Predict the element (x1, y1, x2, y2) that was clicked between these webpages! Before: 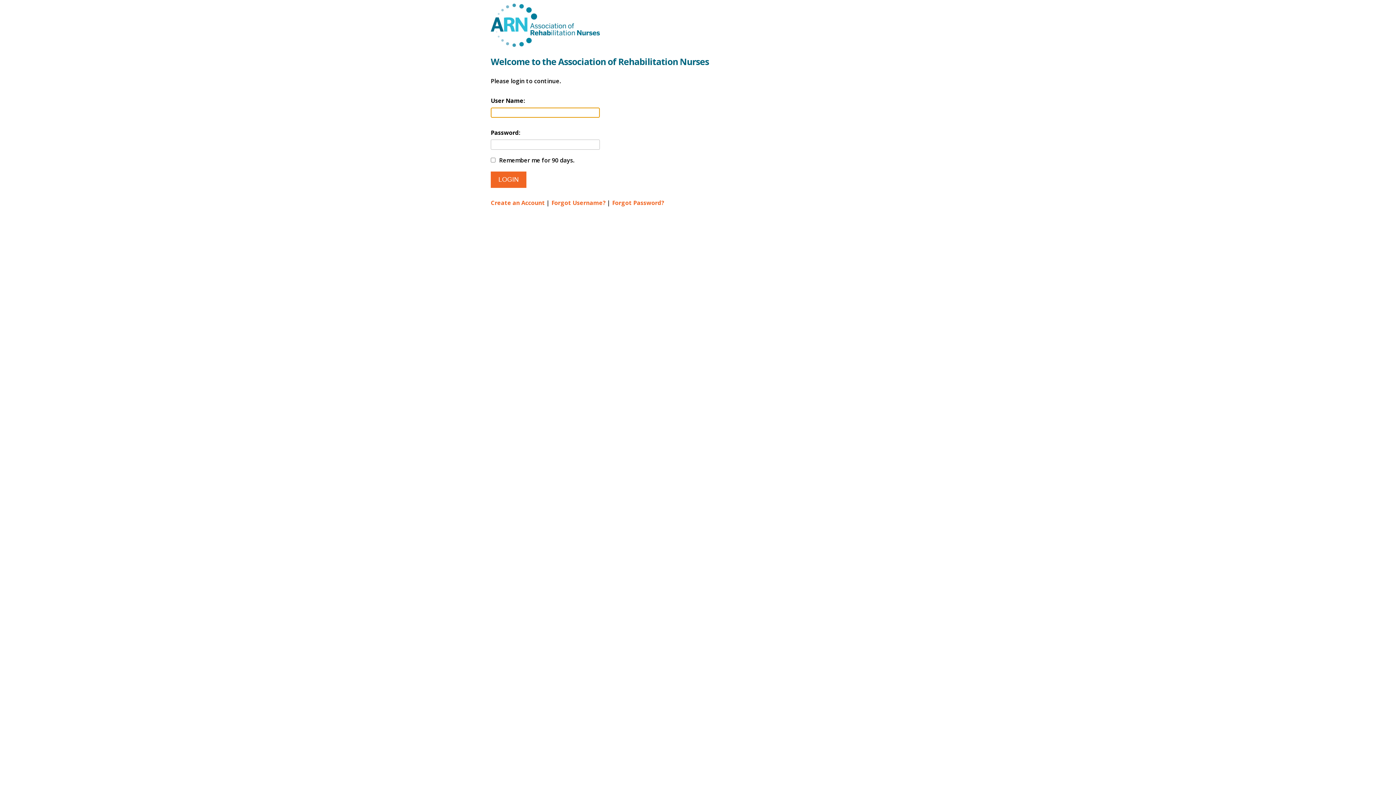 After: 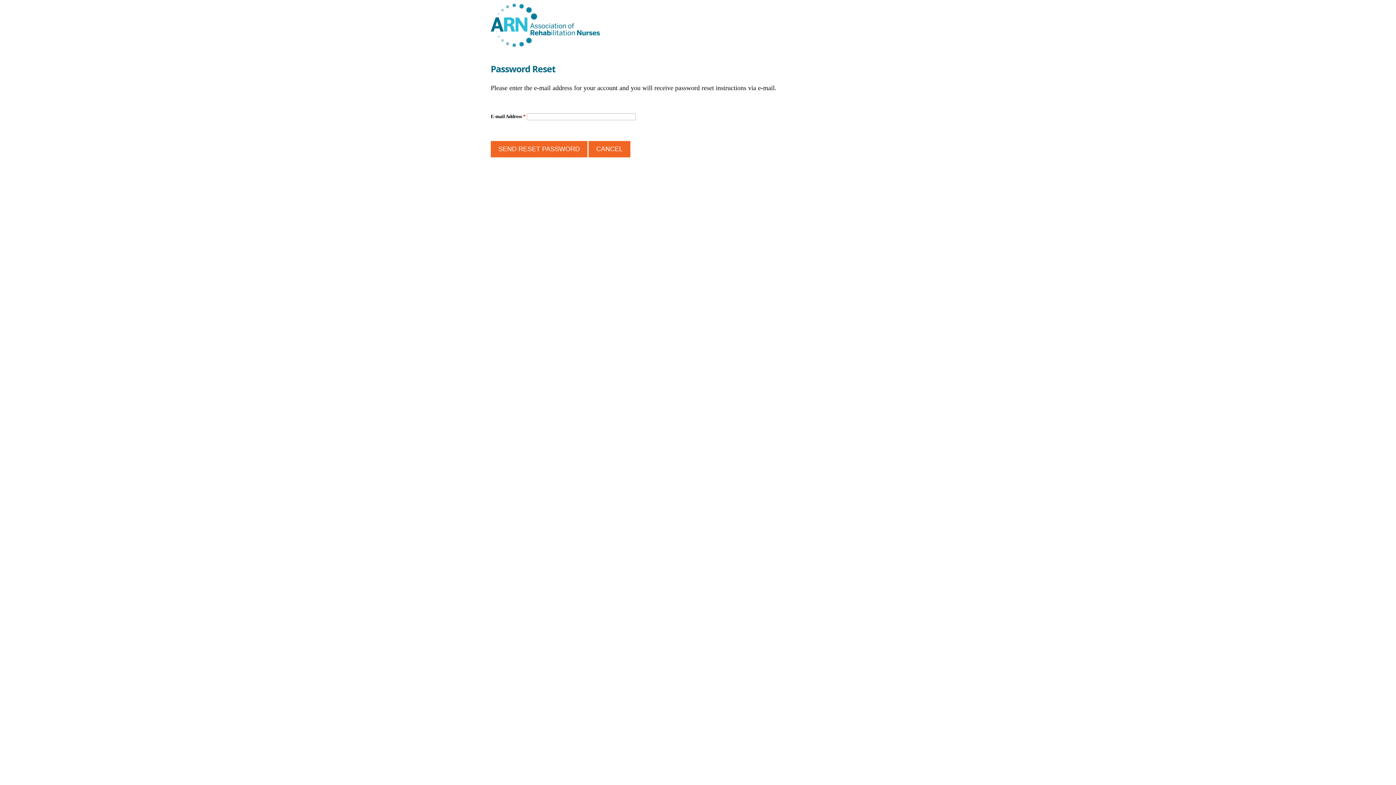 Action: bbox: (612, 198, 664, 206) label: Forgot Password?